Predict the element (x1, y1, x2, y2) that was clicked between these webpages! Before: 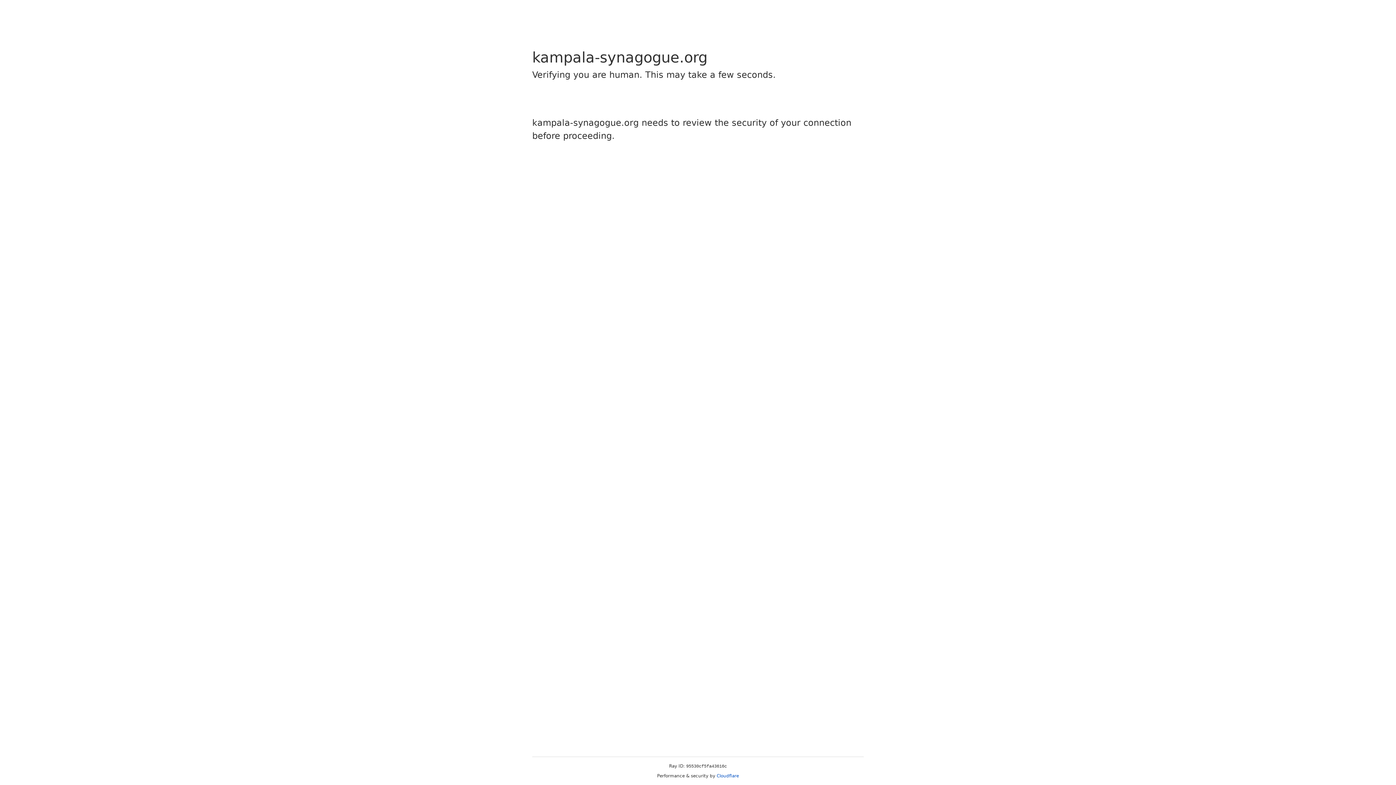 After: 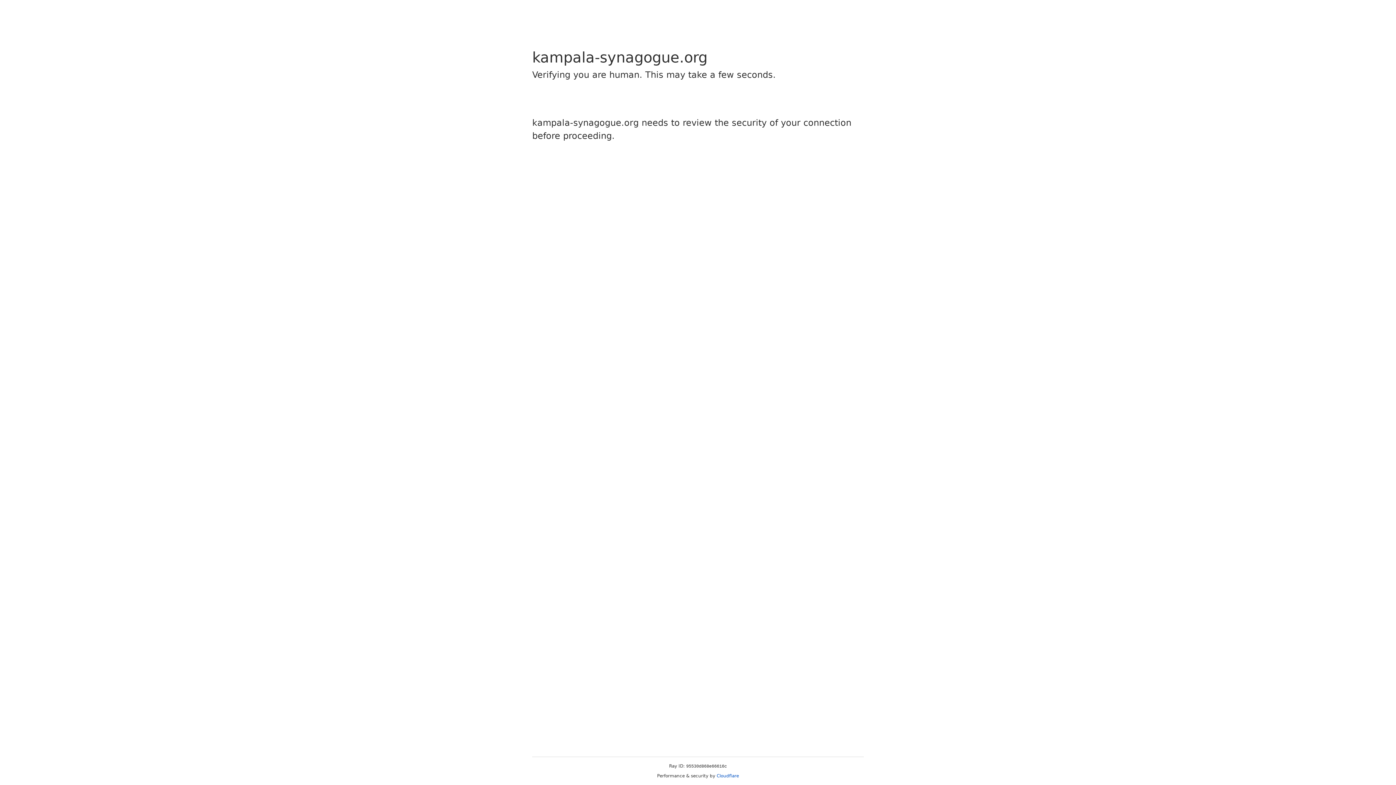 Action: bbox: (716, 773, 739, 778) label: Cloudflare